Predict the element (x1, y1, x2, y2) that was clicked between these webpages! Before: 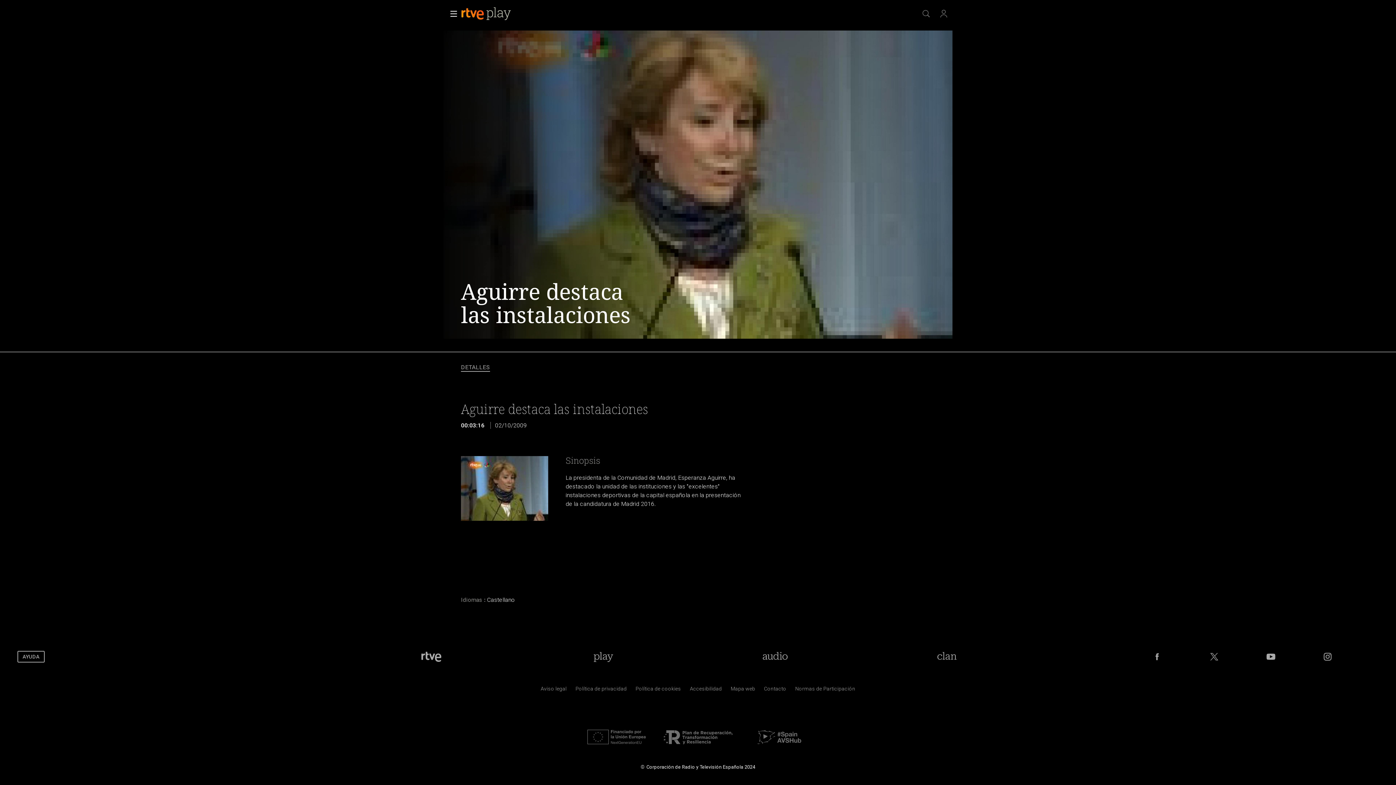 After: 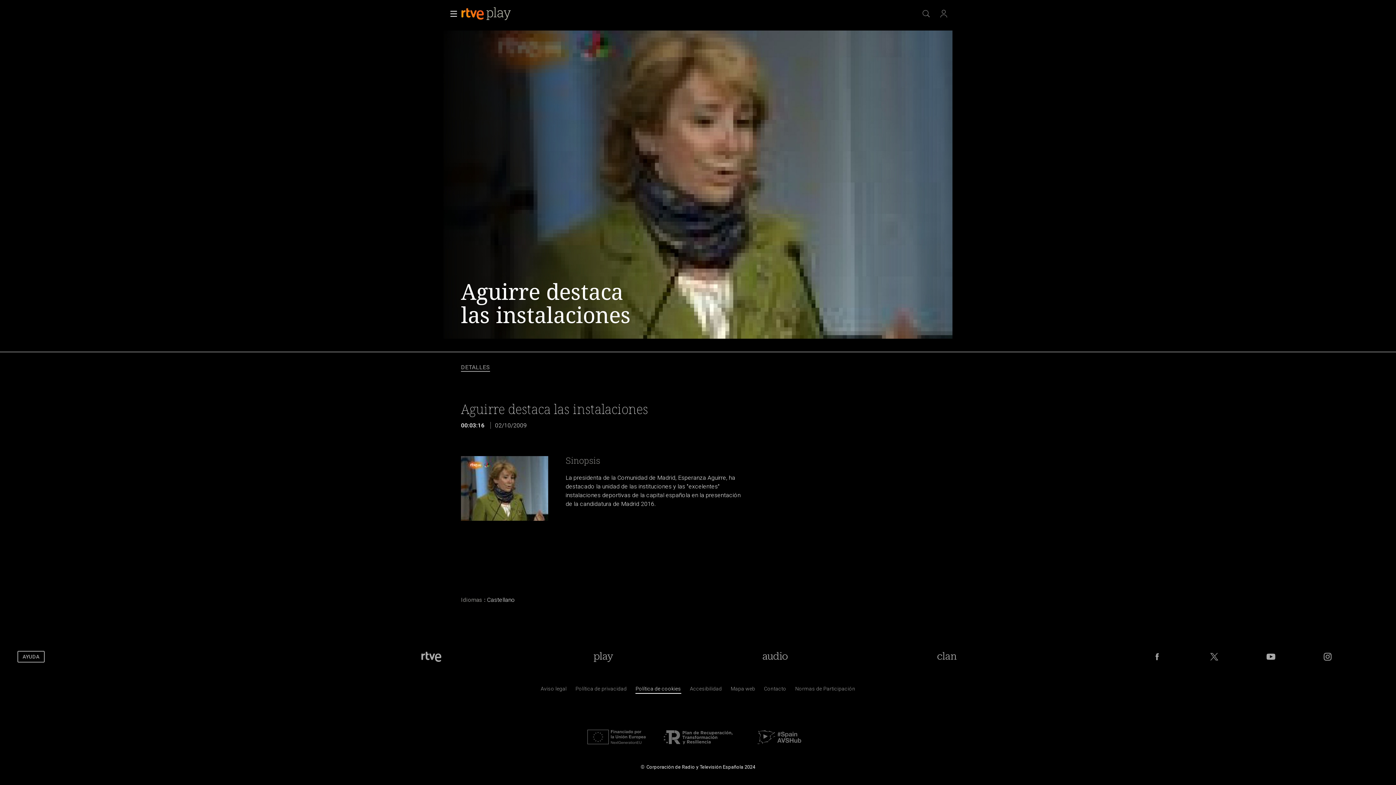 Action: label: Pol&iacute;tica de RTVE sobre el tratamiento de datos cookies bbox: (635, 687, 681, 694)